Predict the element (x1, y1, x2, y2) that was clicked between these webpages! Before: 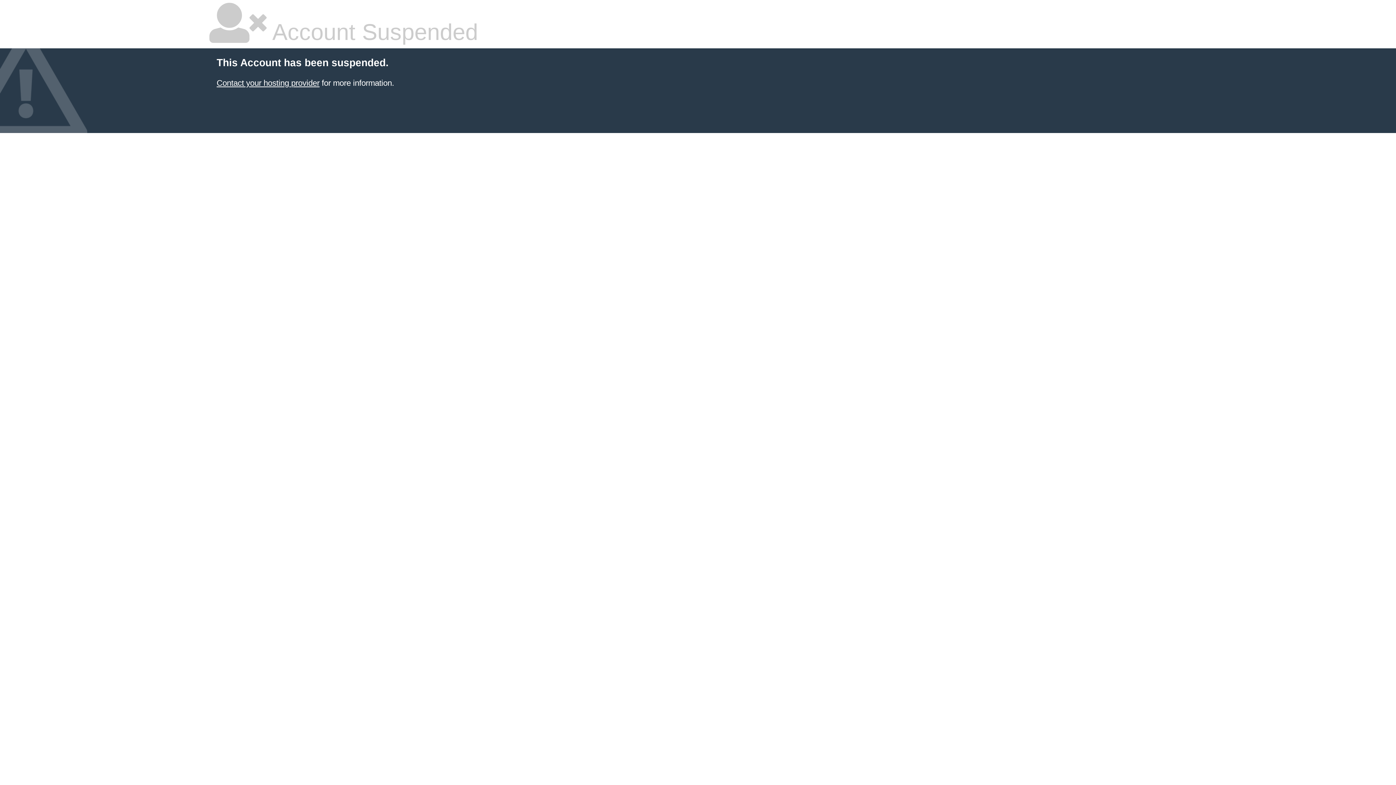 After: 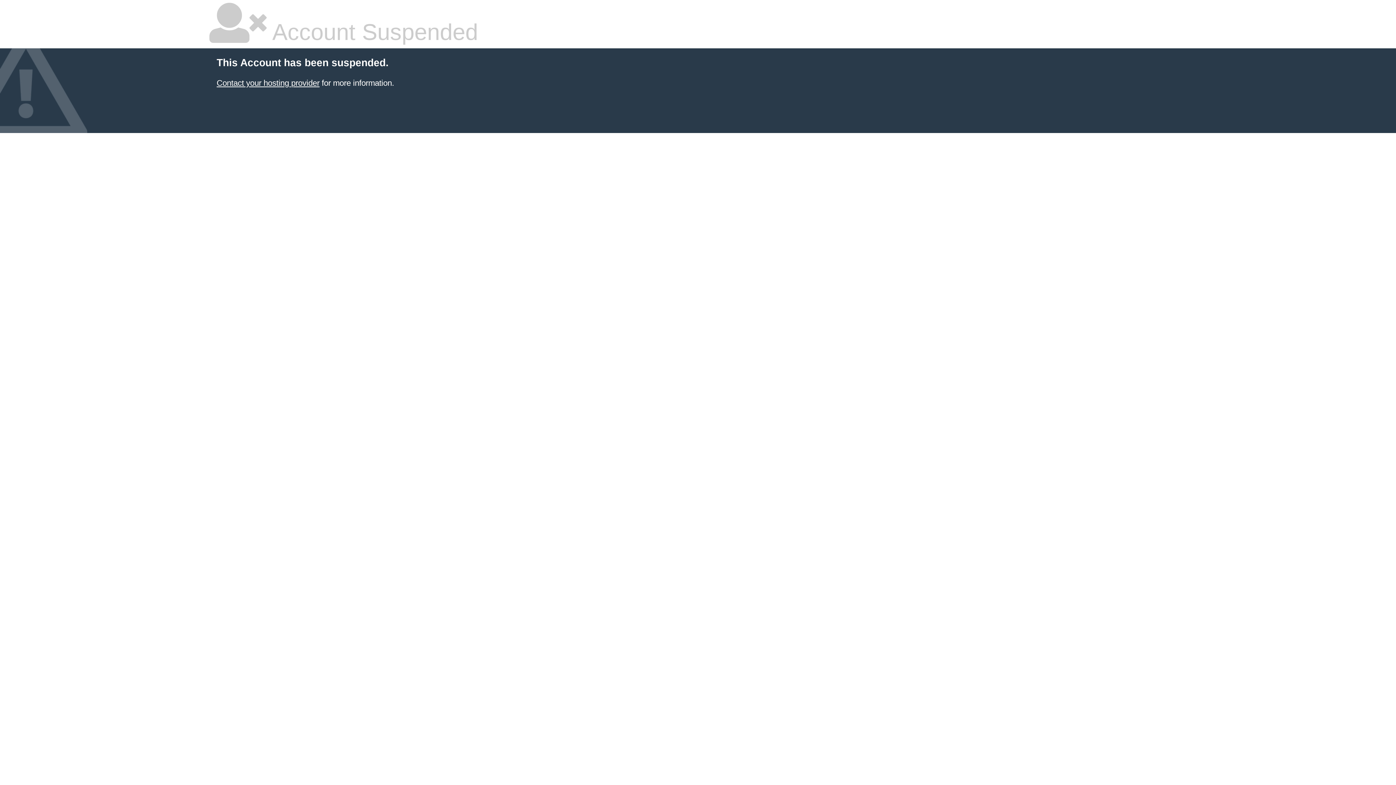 Action: label: Contact your hosting provider bbox: (216, 78, 319, 87)